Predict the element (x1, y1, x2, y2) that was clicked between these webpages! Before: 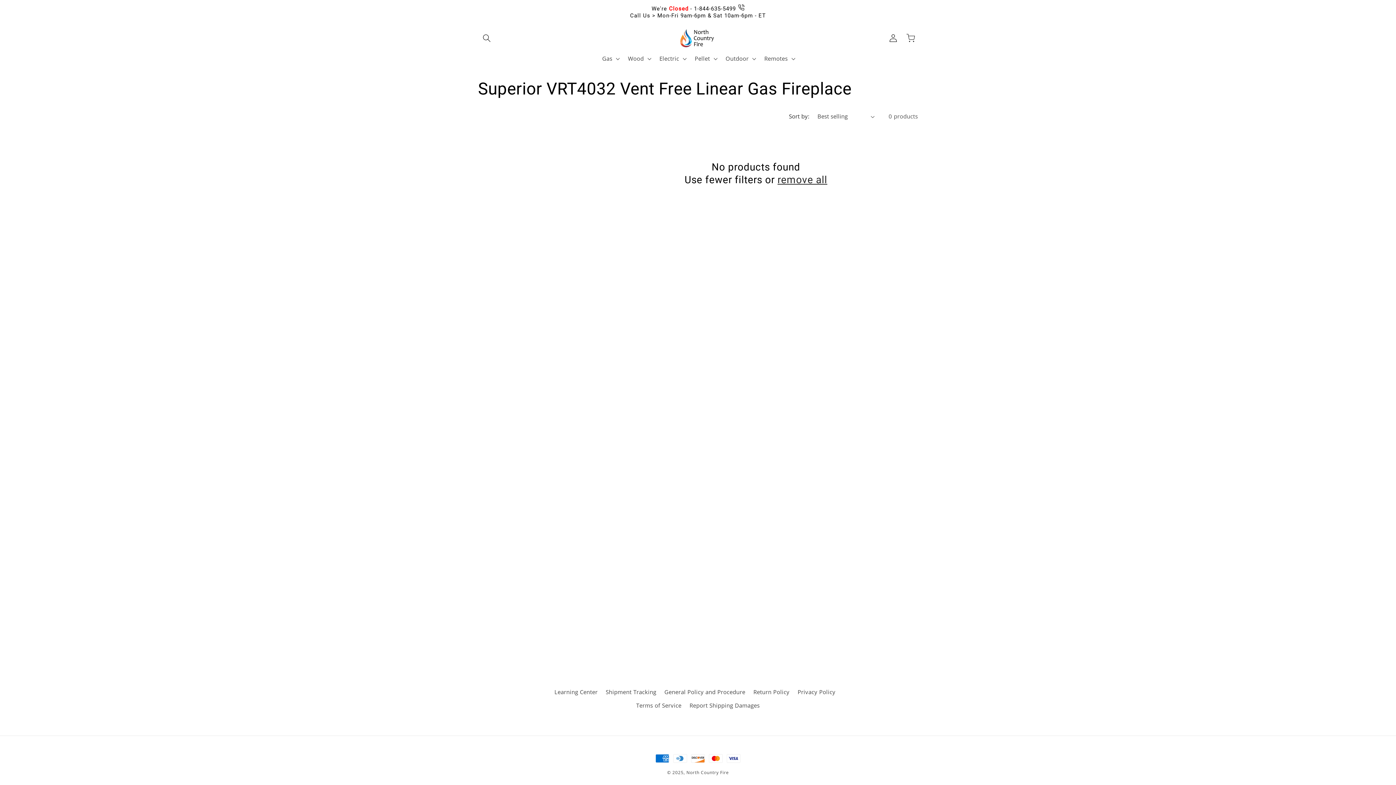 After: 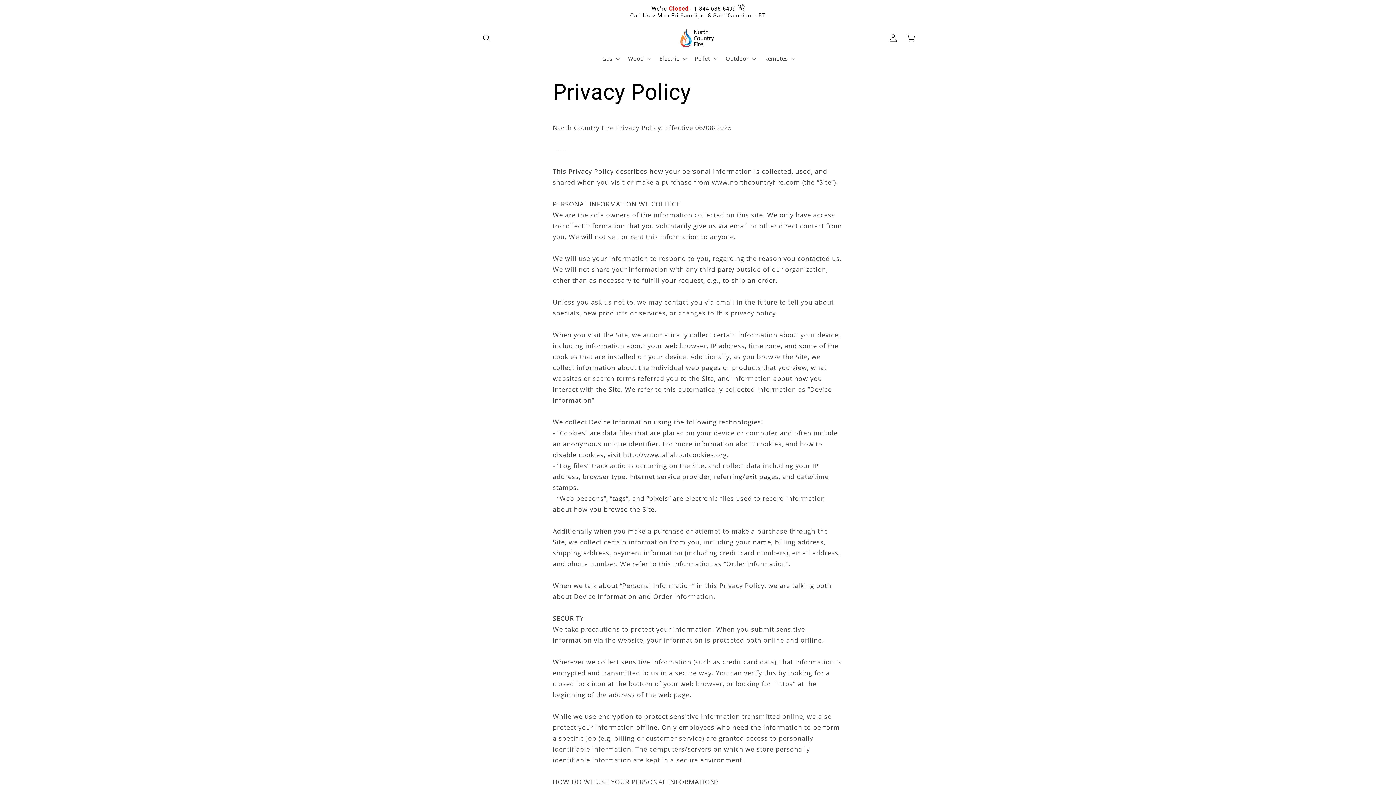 Action: label: Privacy Policy bbox: (797, 686, 835, 699)